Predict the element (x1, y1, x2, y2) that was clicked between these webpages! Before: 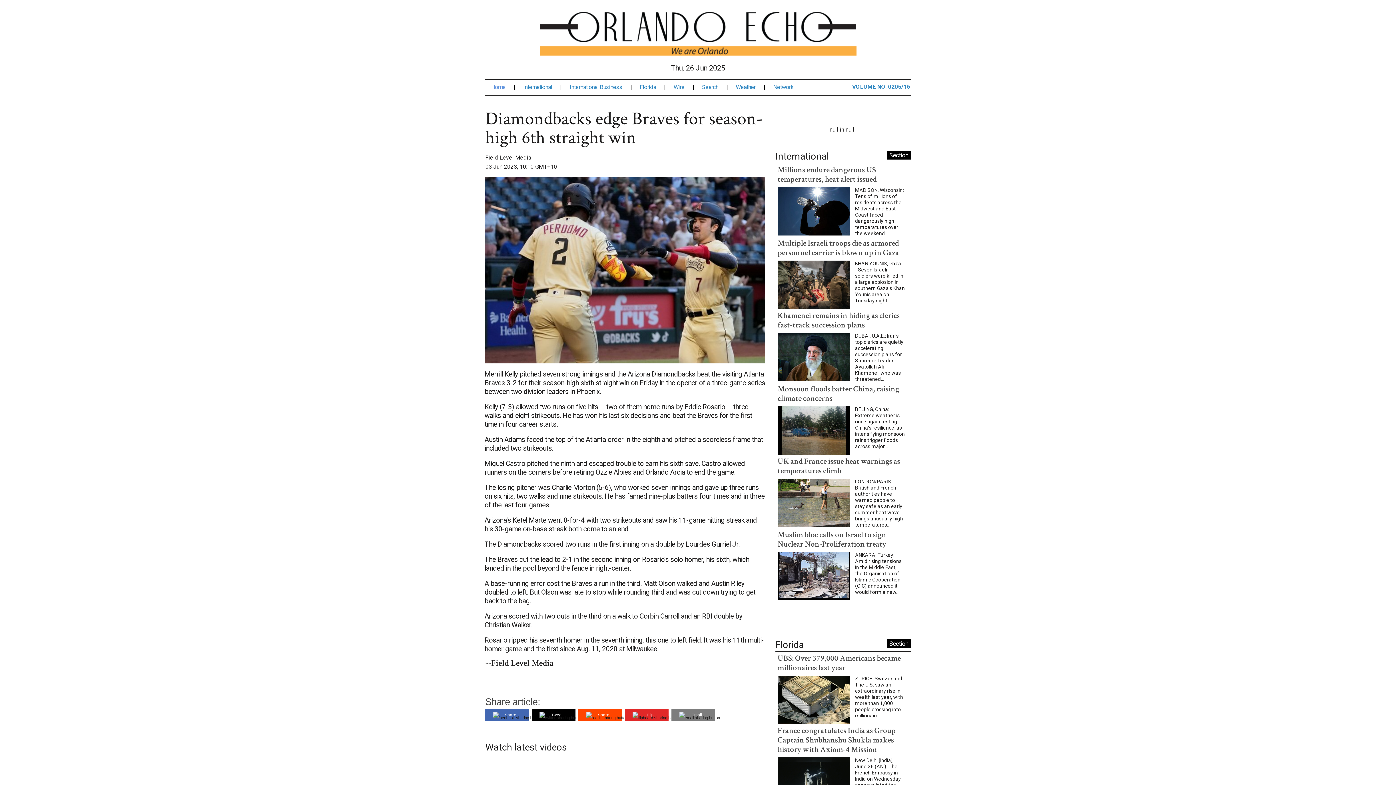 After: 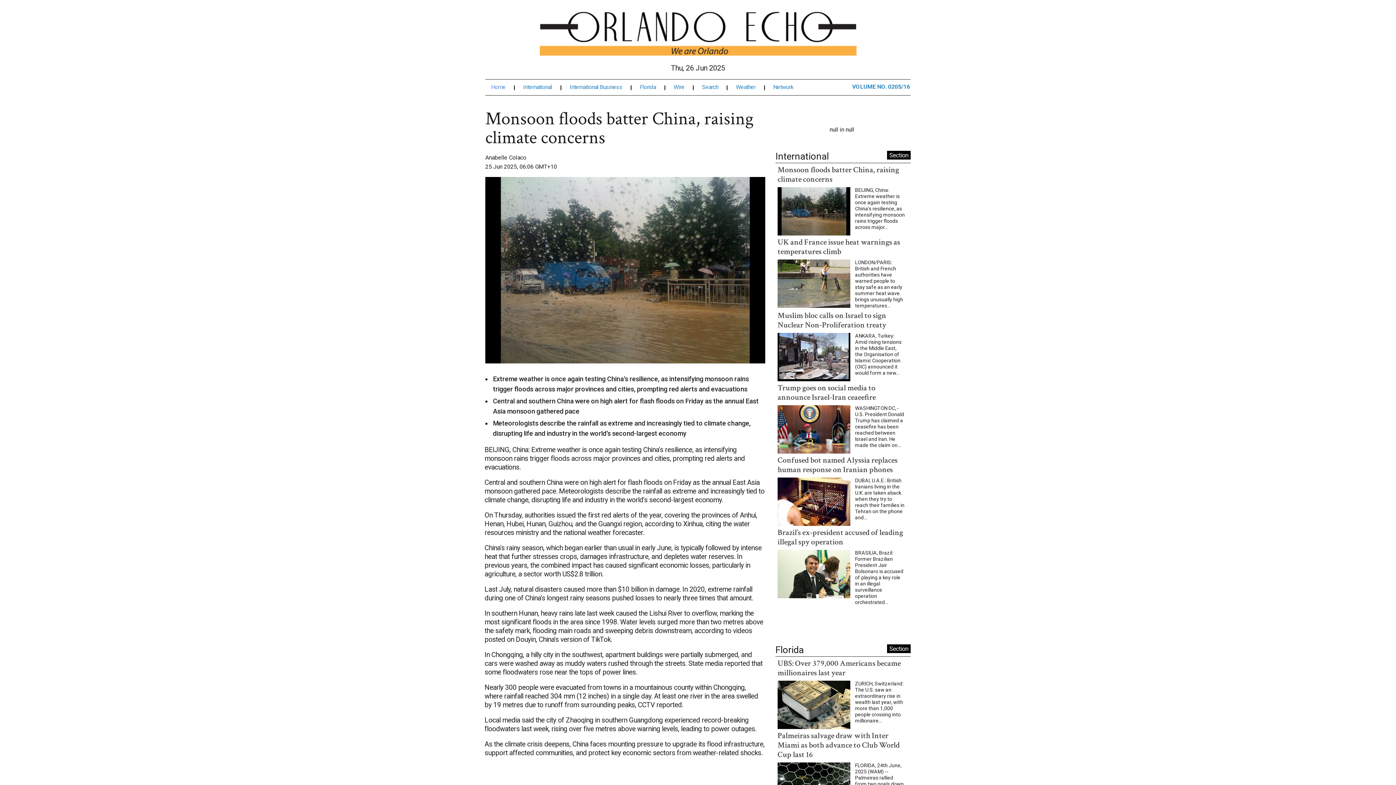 Action: bbox: (777, 370, 899, 390) label: Monsoon floods batter China, raising climate concerns